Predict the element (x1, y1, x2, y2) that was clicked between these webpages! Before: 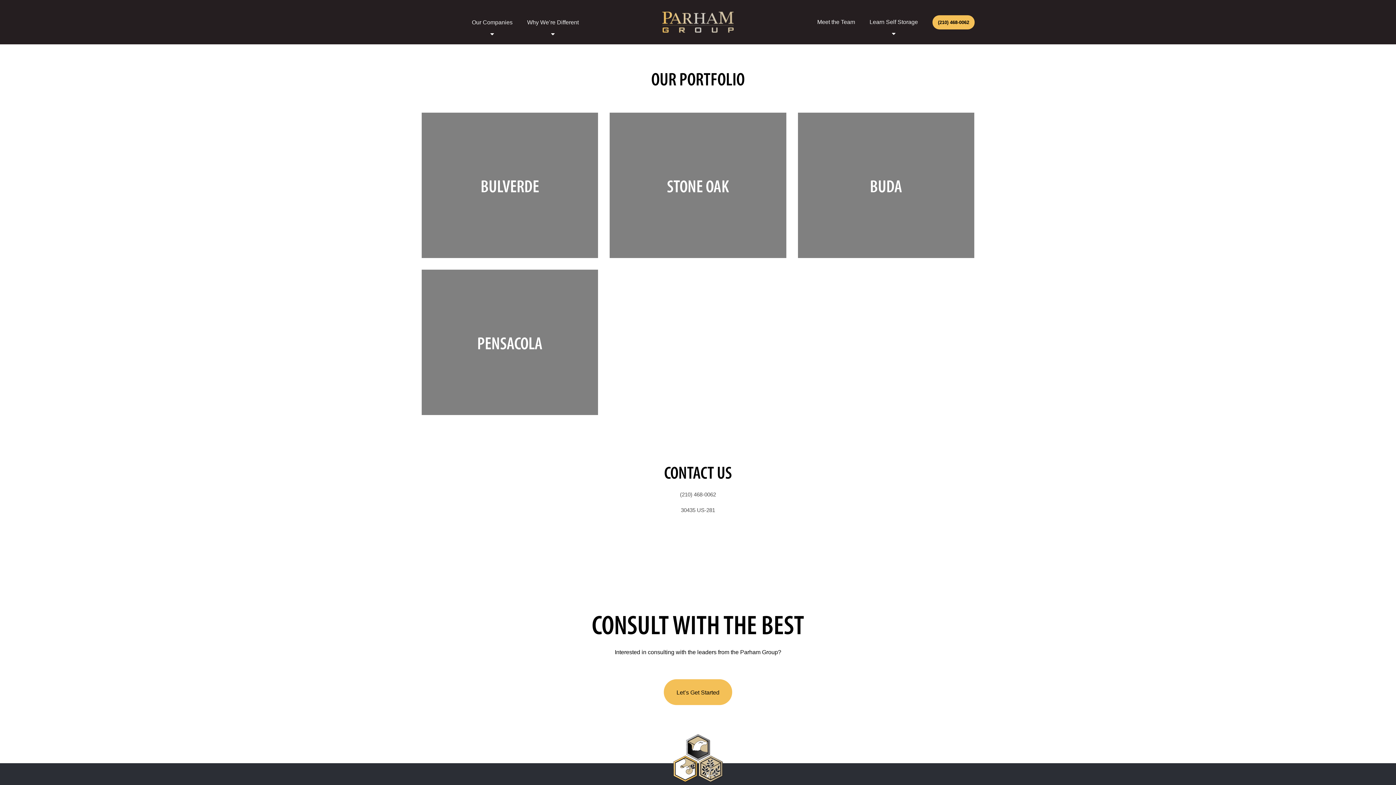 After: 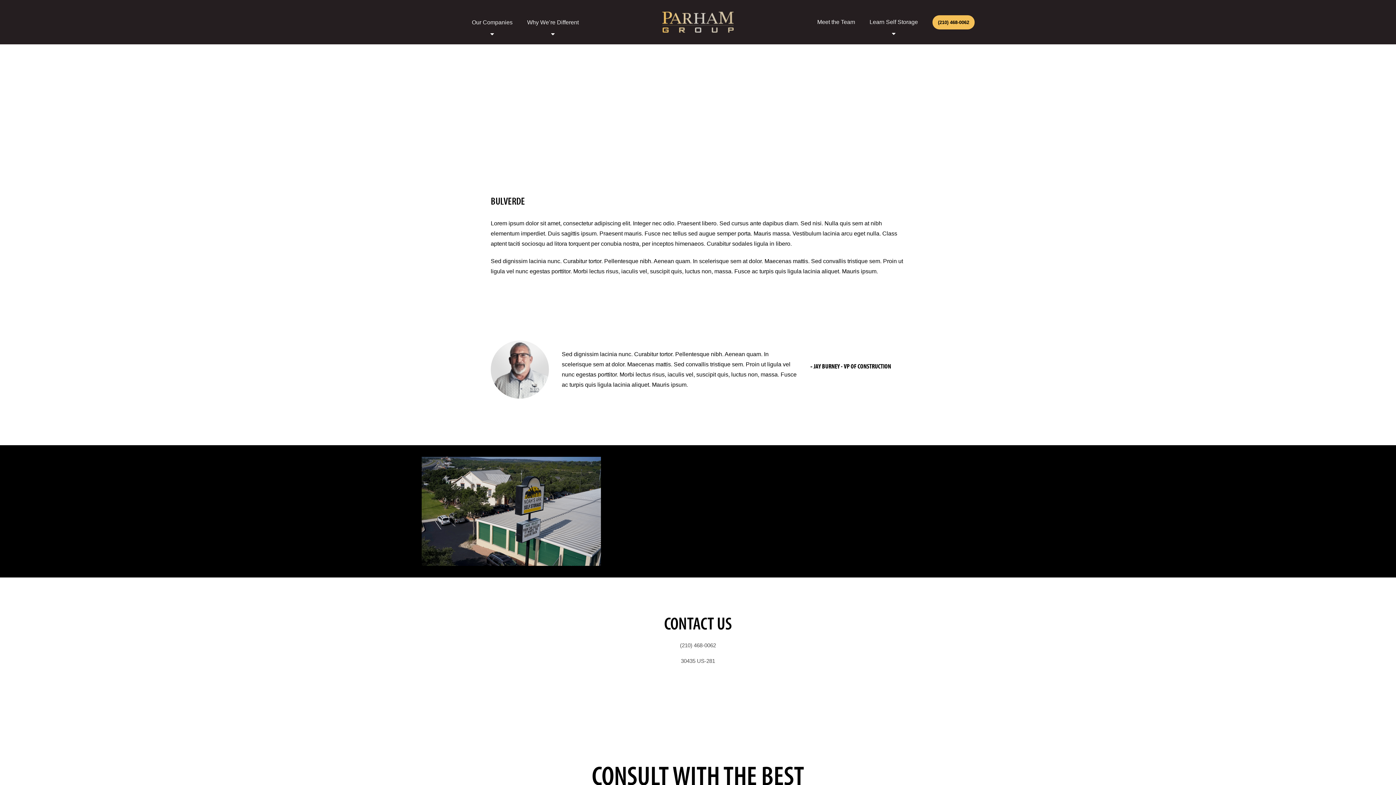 Action: label:  BULVERDE bbox: (421, 112, 598, 258)